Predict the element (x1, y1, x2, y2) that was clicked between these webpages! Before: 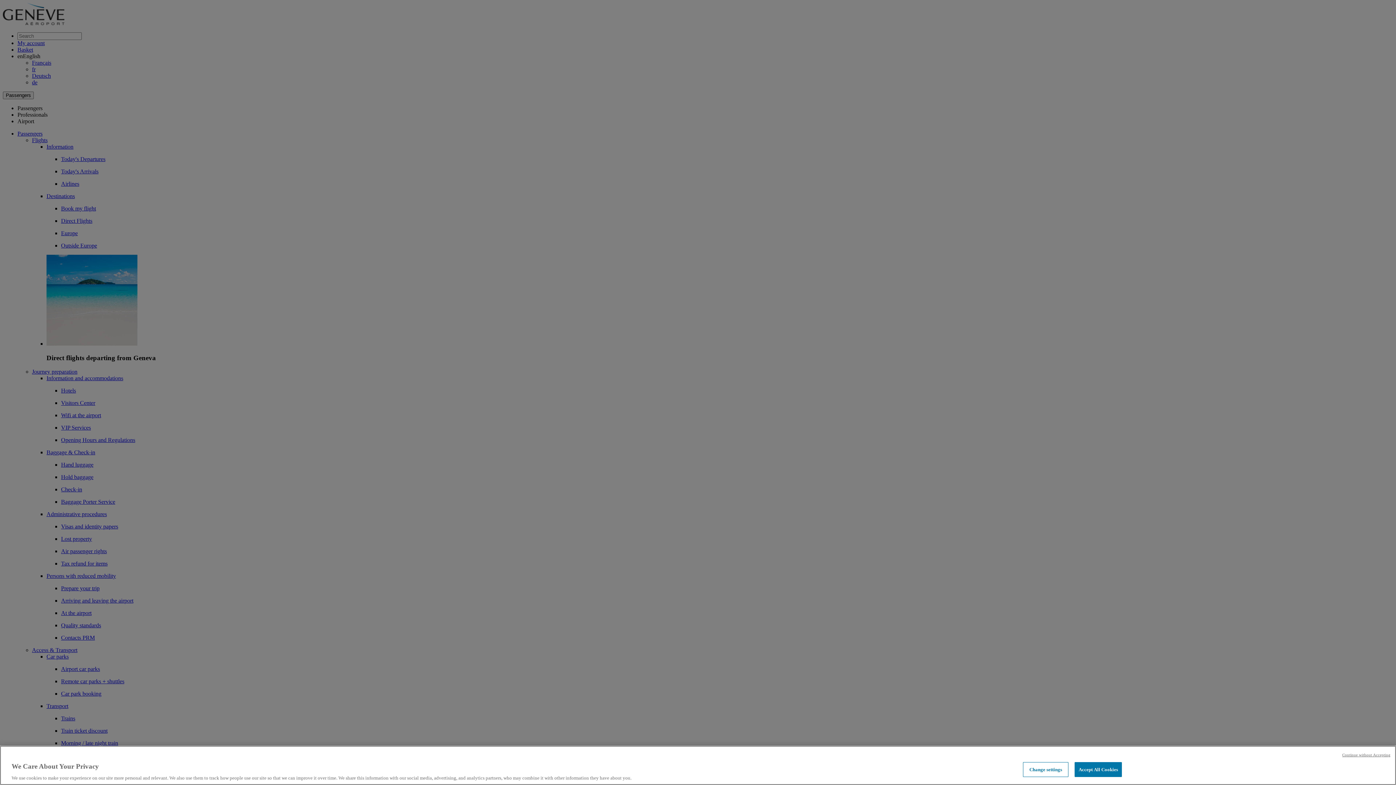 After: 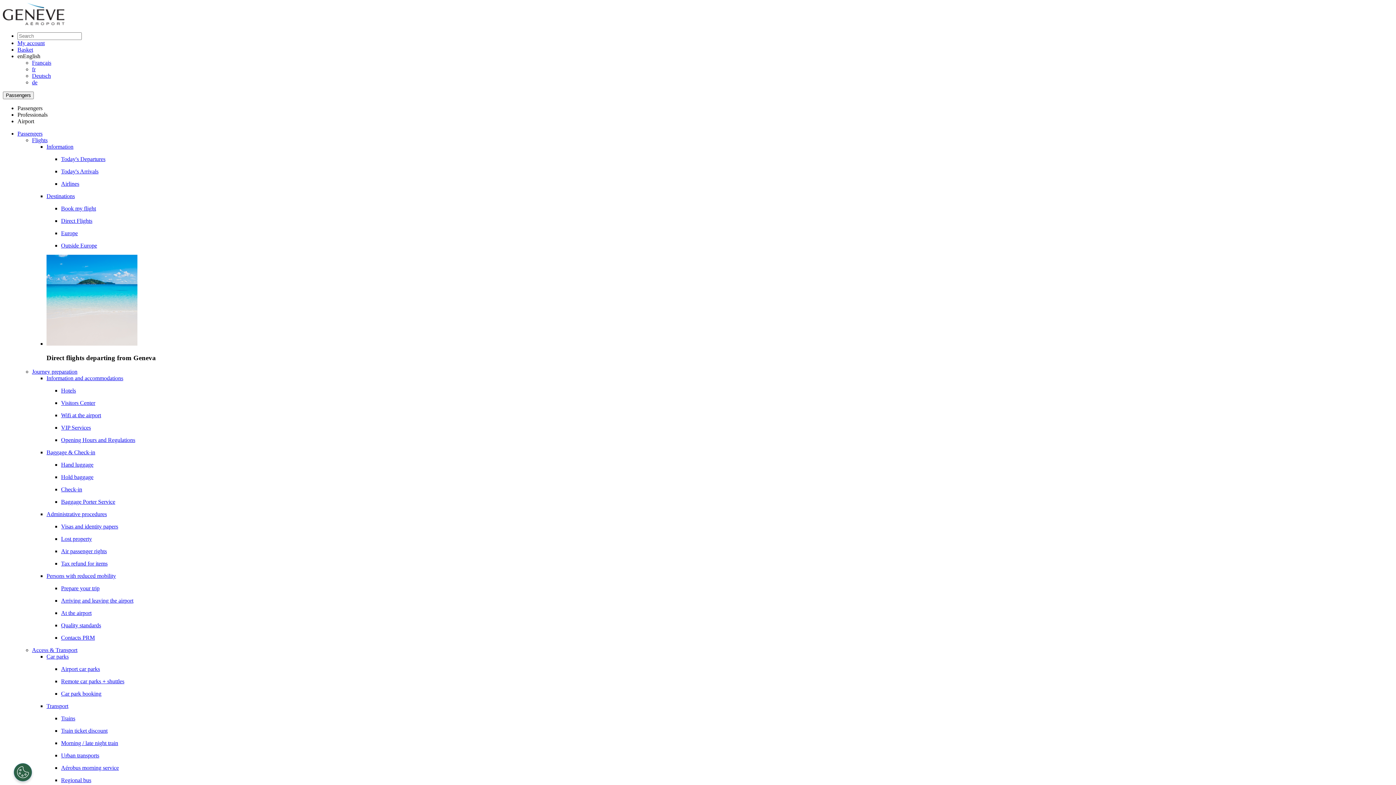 Action: bbox: (1342, 752, 1390, 758) label: Continue without Accepting